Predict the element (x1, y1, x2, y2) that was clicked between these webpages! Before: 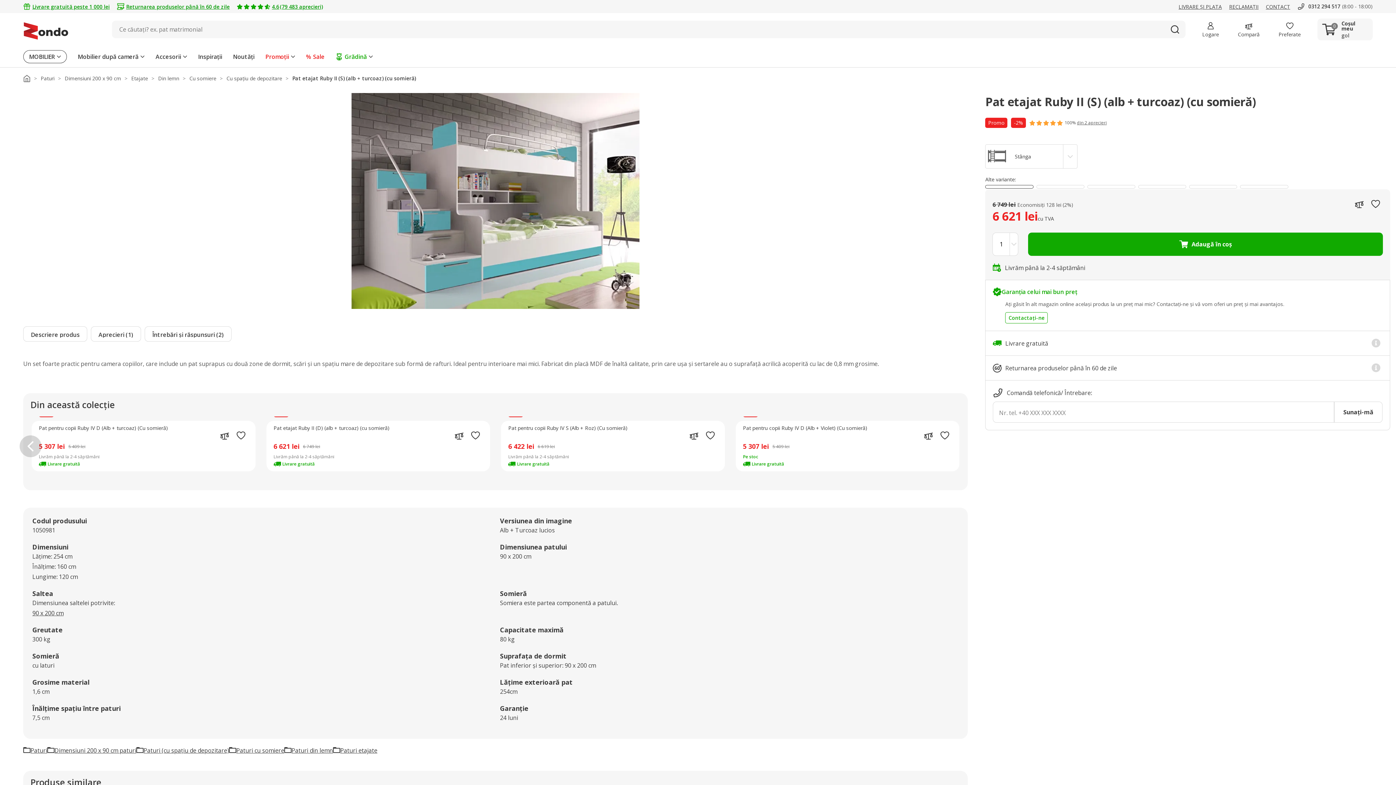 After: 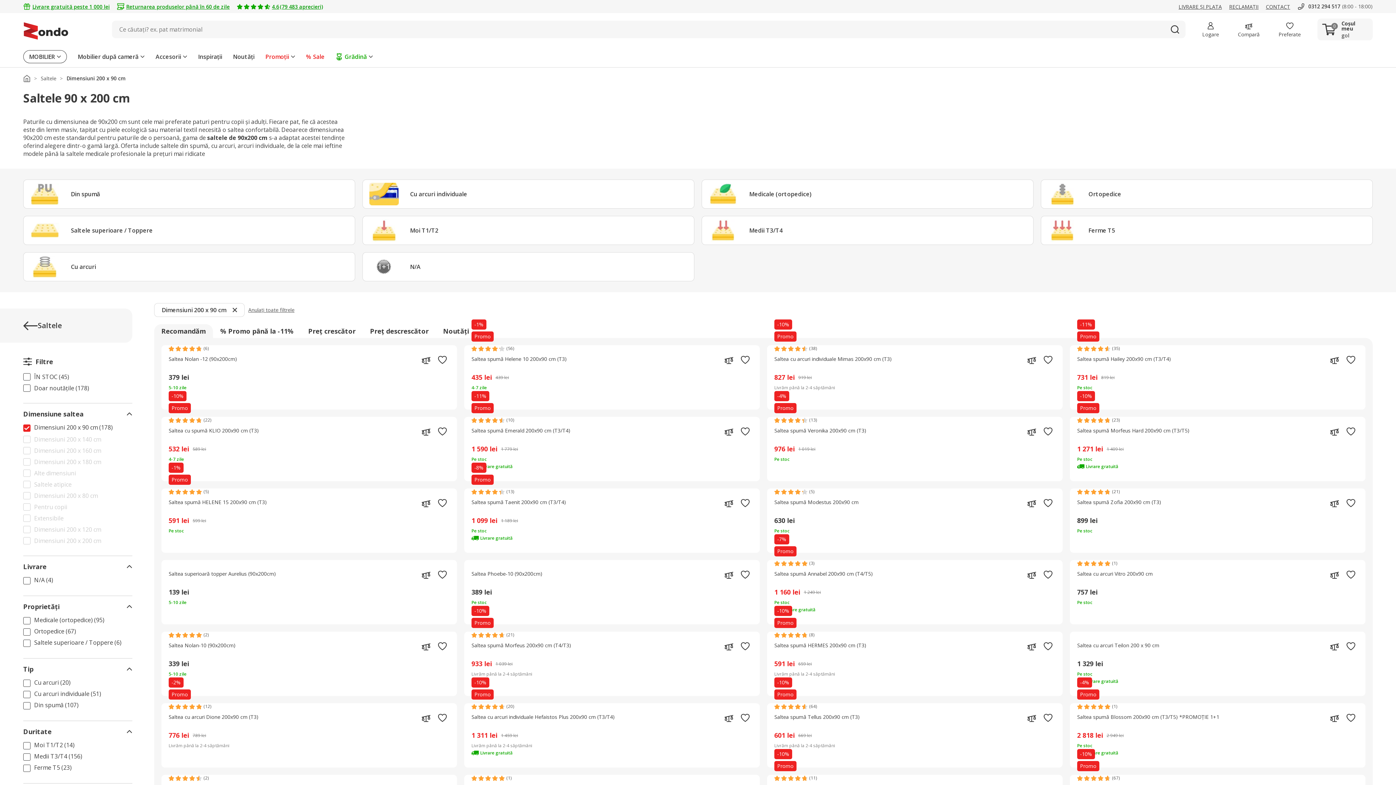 Action: bbox: (32, 609, 63, 617) label: 90 x 200 cm